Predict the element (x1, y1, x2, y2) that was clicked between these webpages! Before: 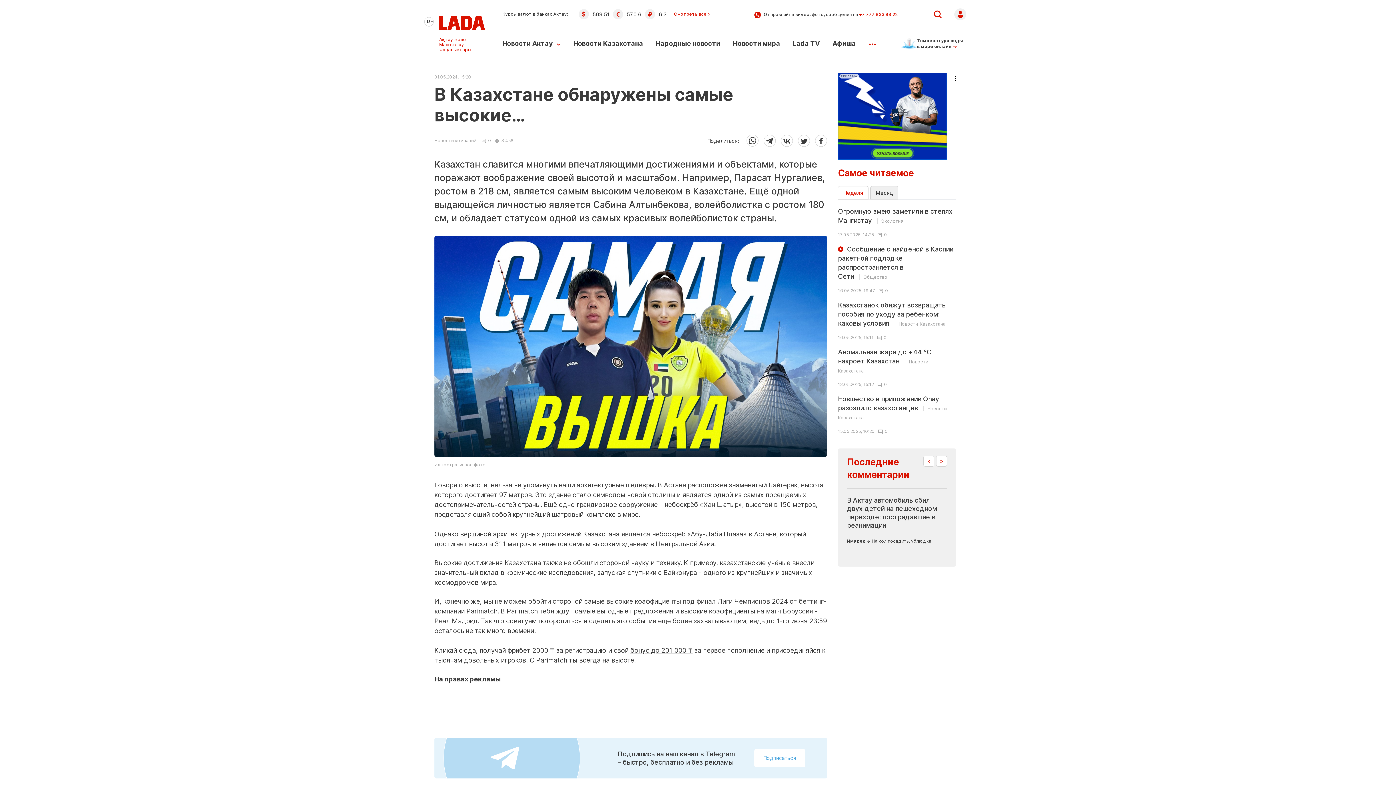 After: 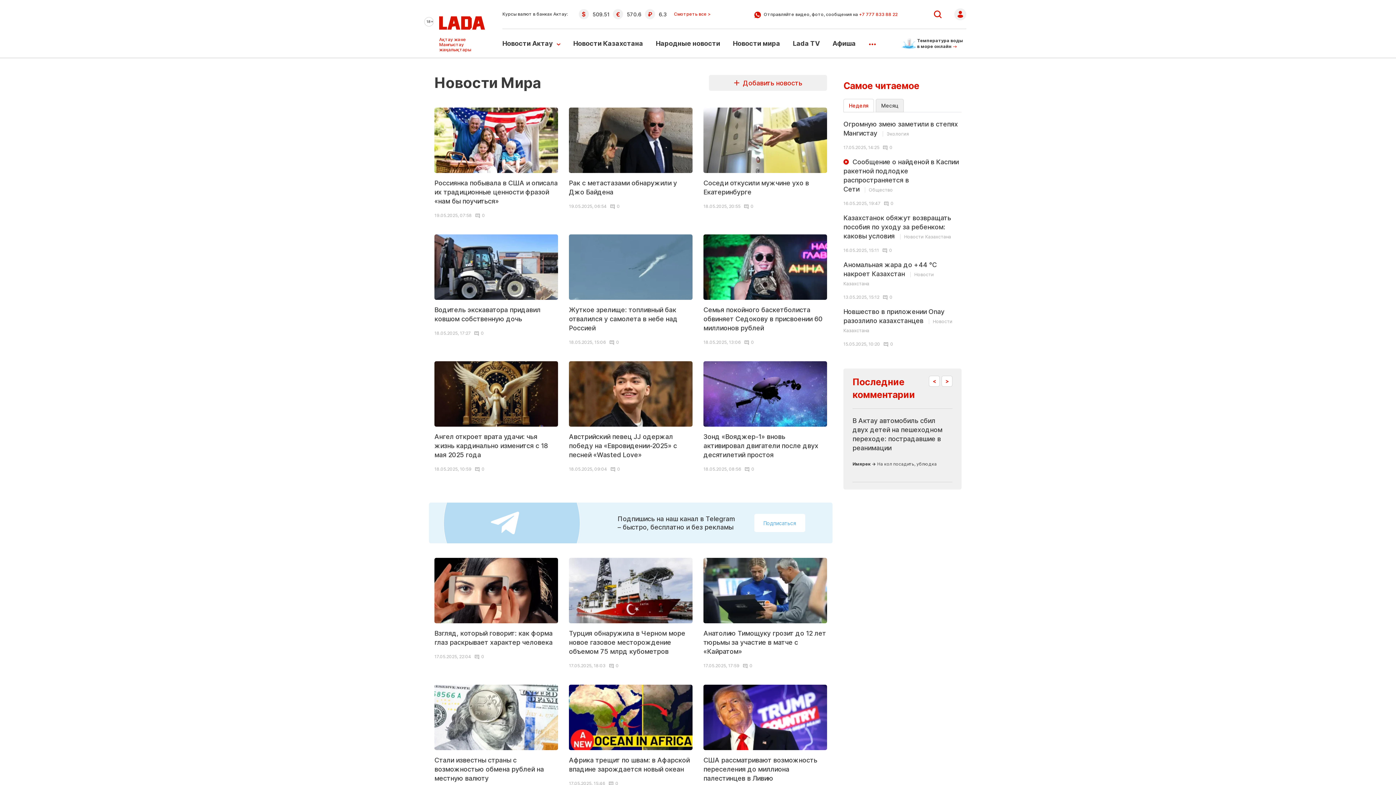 Action: bbox: (733, 39, 780, 47) label: Новости мира